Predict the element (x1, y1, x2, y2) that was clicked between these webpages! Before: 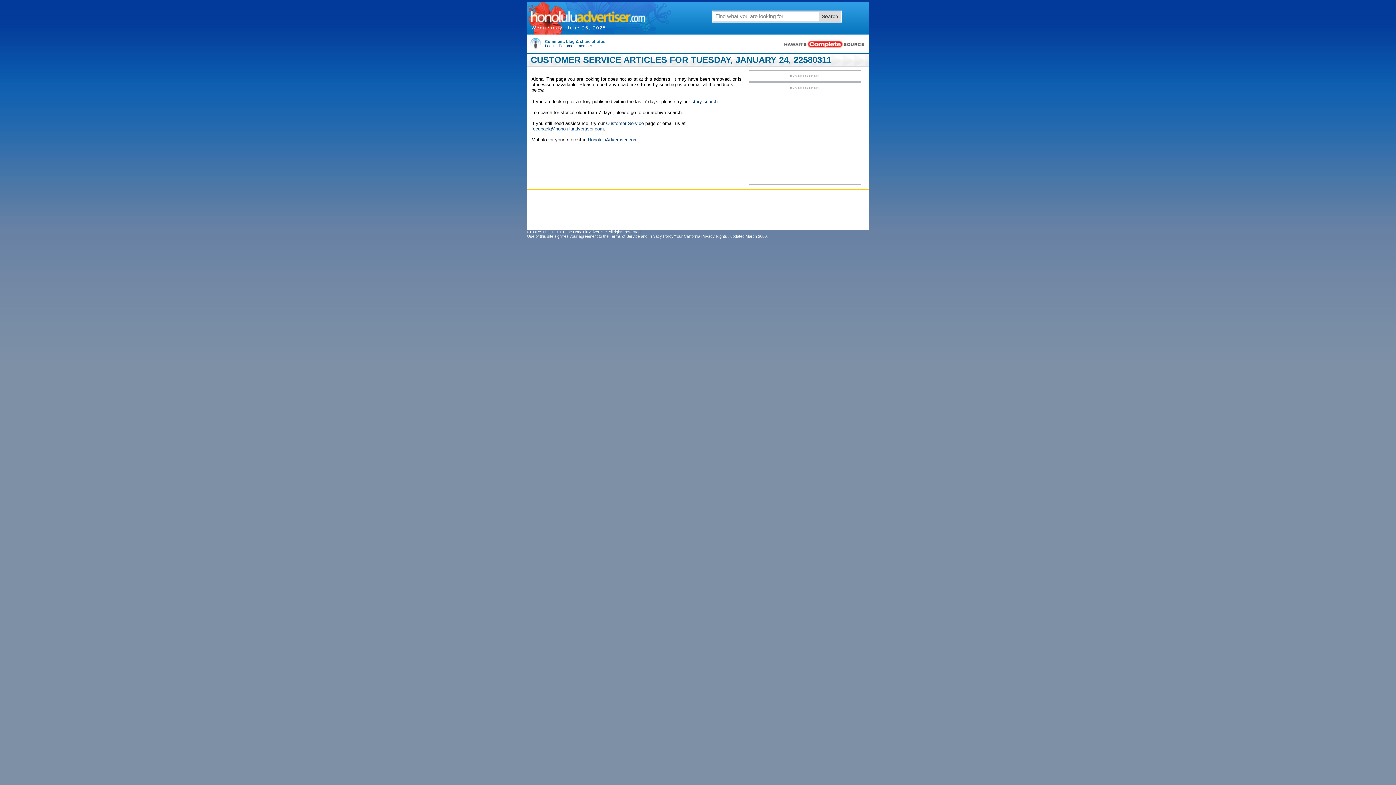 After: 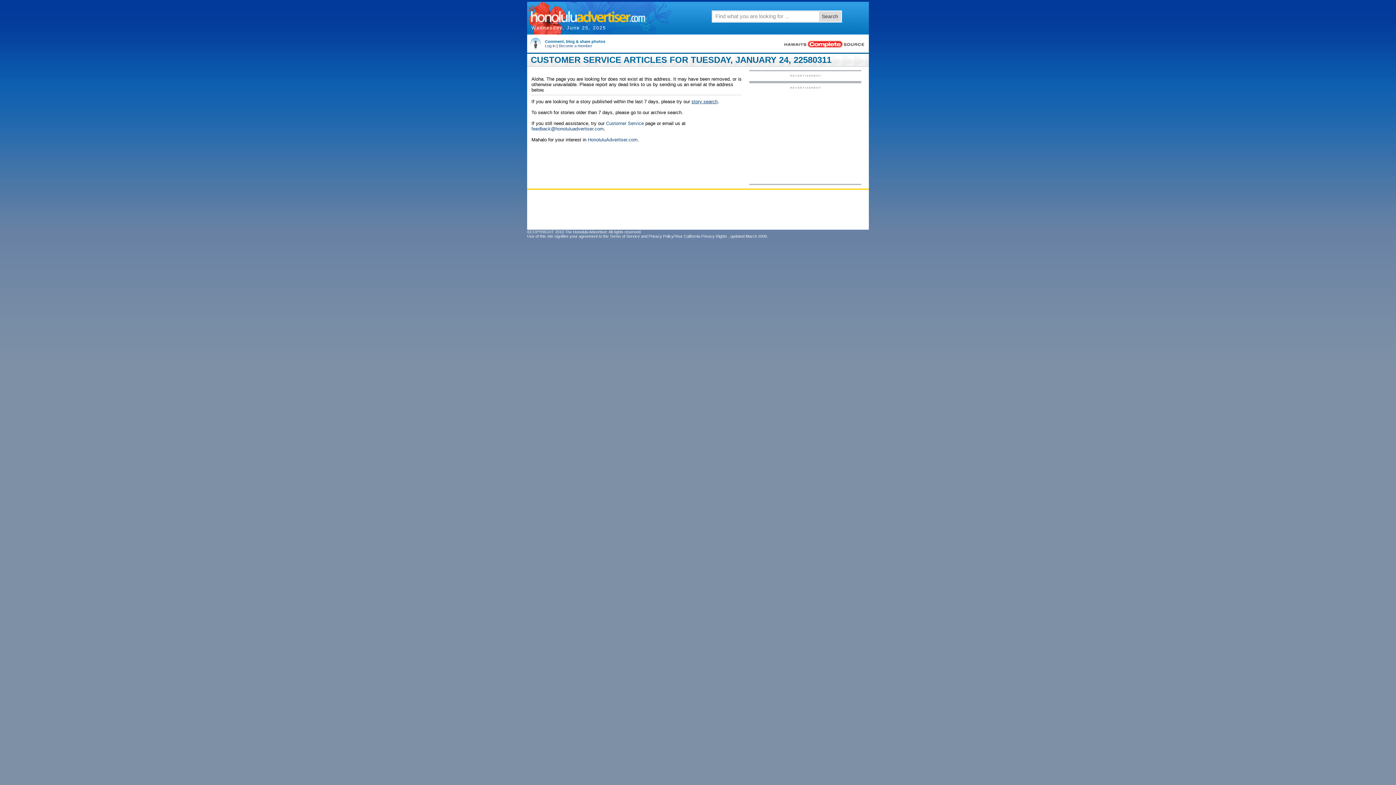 Action: bbox: (691, 98, 717, 104) label: story search